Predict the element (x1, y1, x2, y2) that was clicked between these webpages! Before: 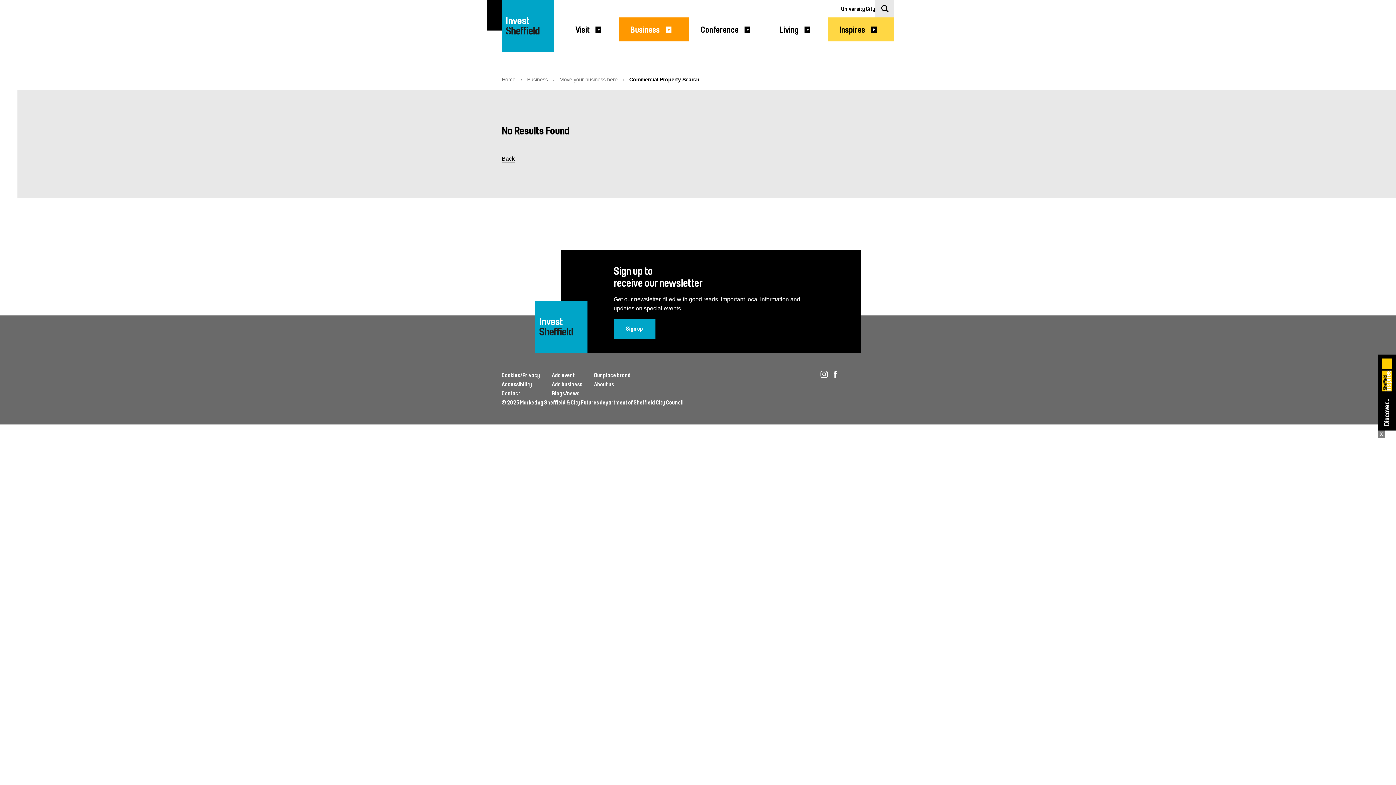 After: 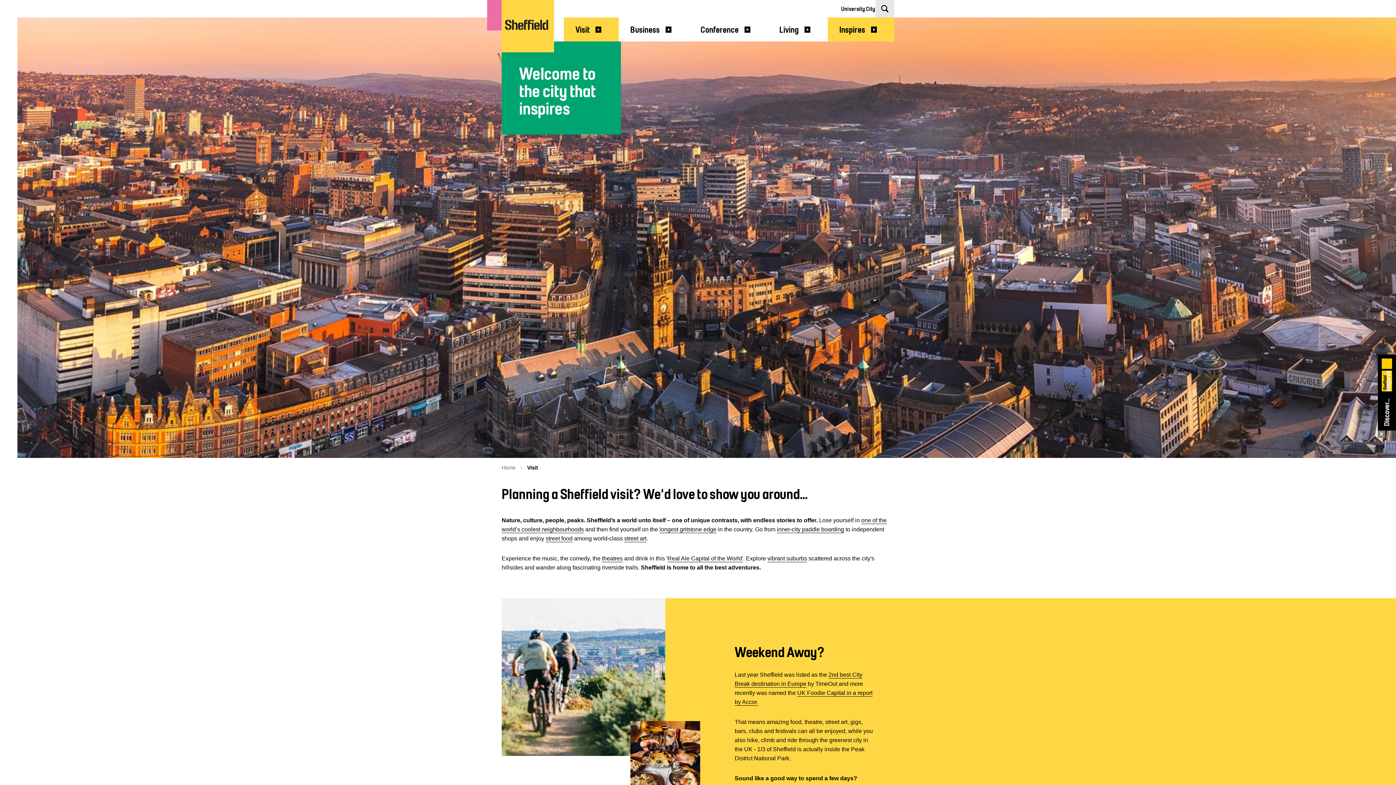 Action: bbox: (564, 17, 618, 41) label: Visit